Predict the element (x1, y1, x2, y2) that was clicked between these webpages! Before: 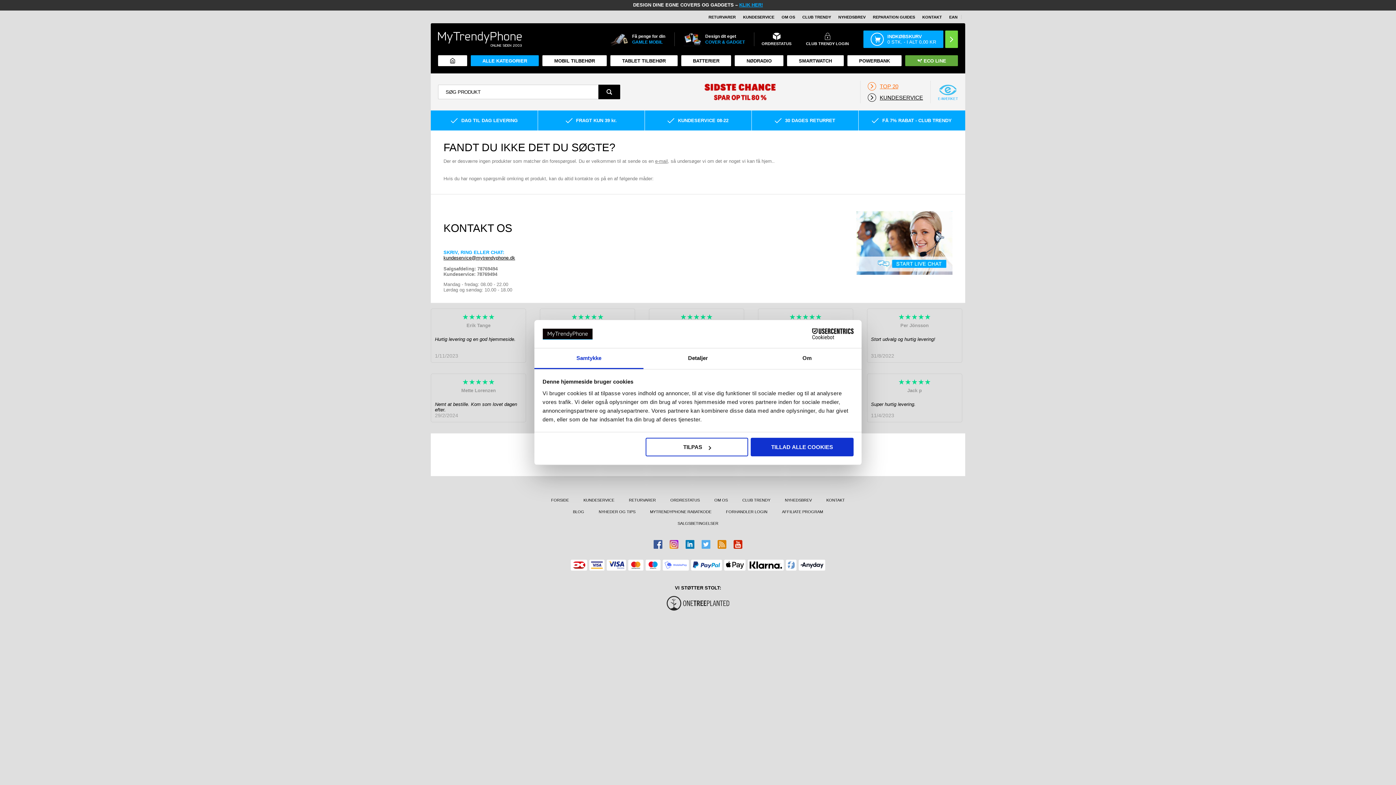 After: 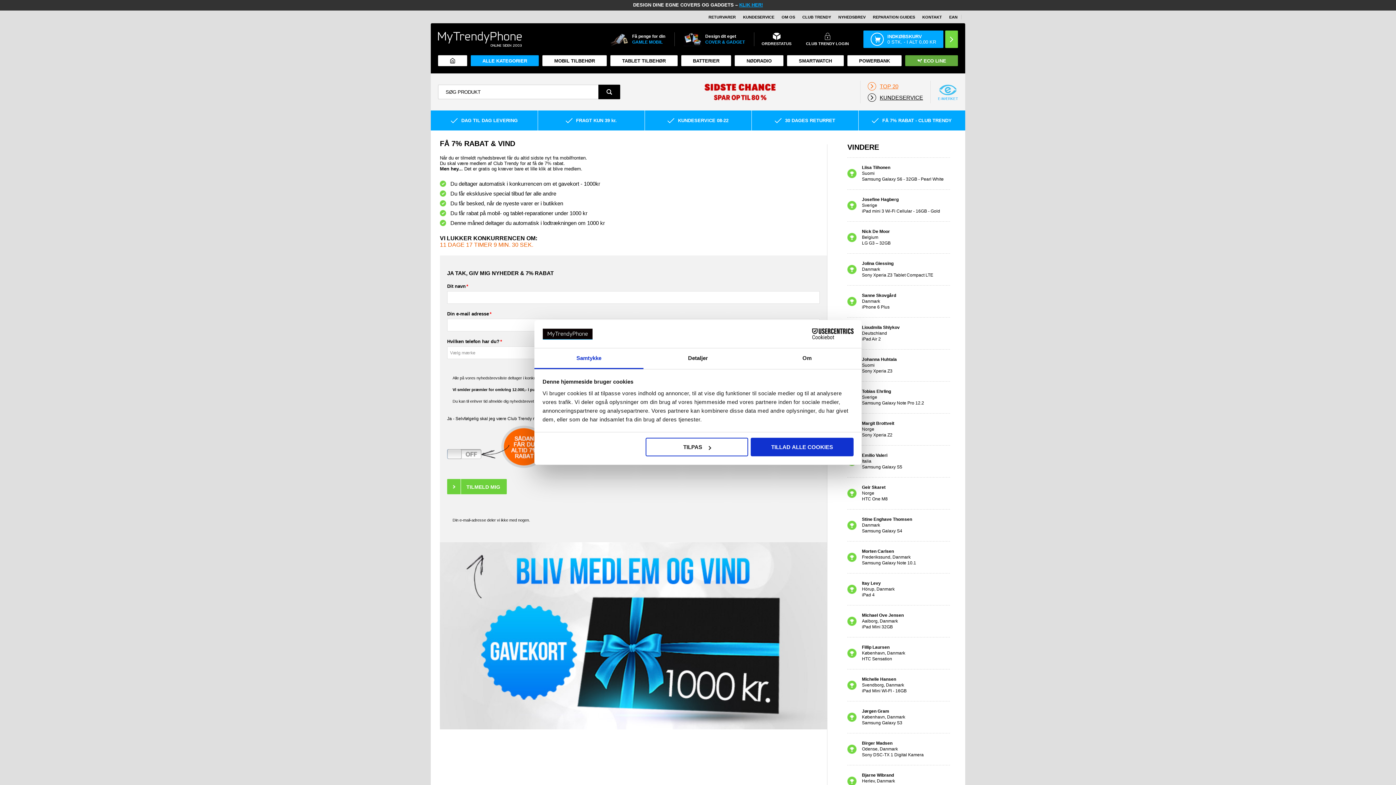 Action: bbox: (777, 498, 819, 509) label: NYHEDSBREV